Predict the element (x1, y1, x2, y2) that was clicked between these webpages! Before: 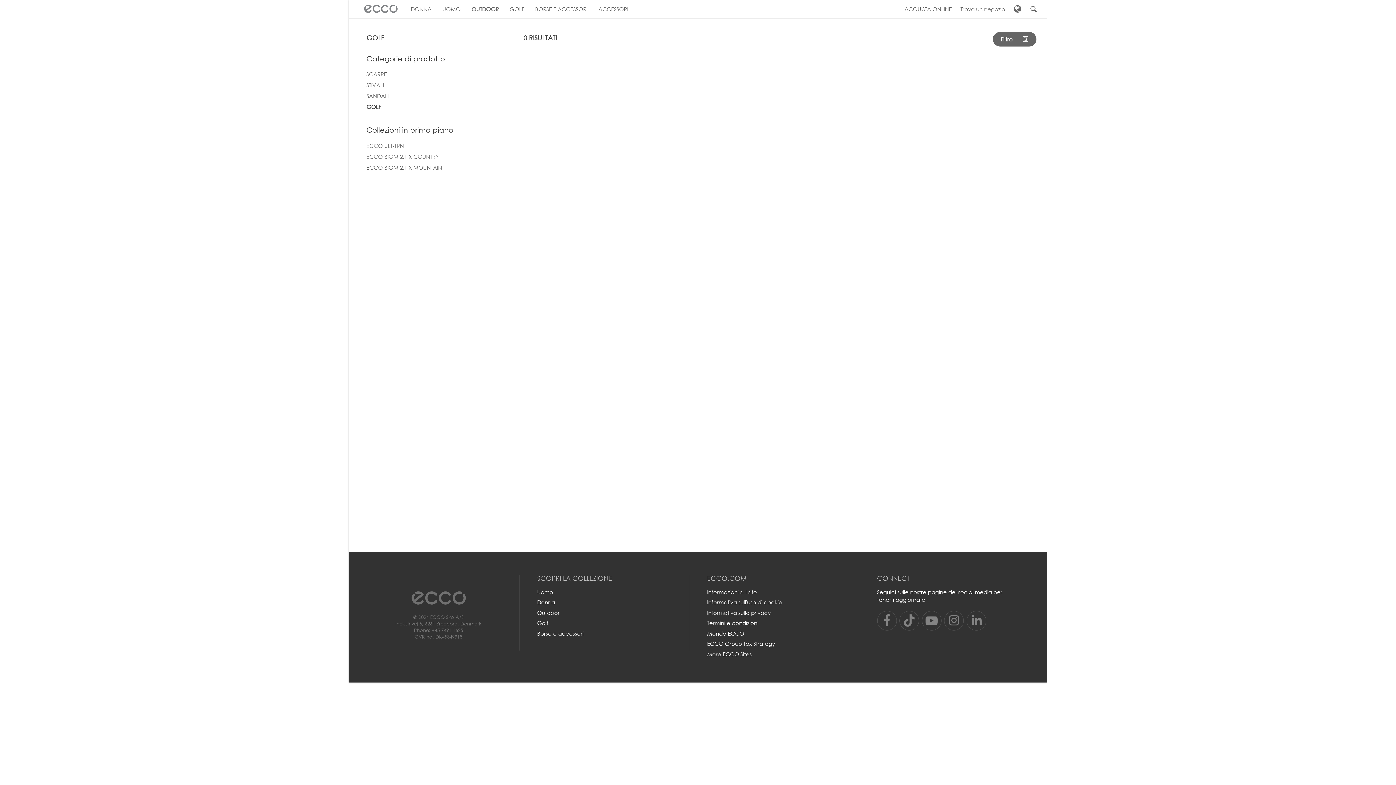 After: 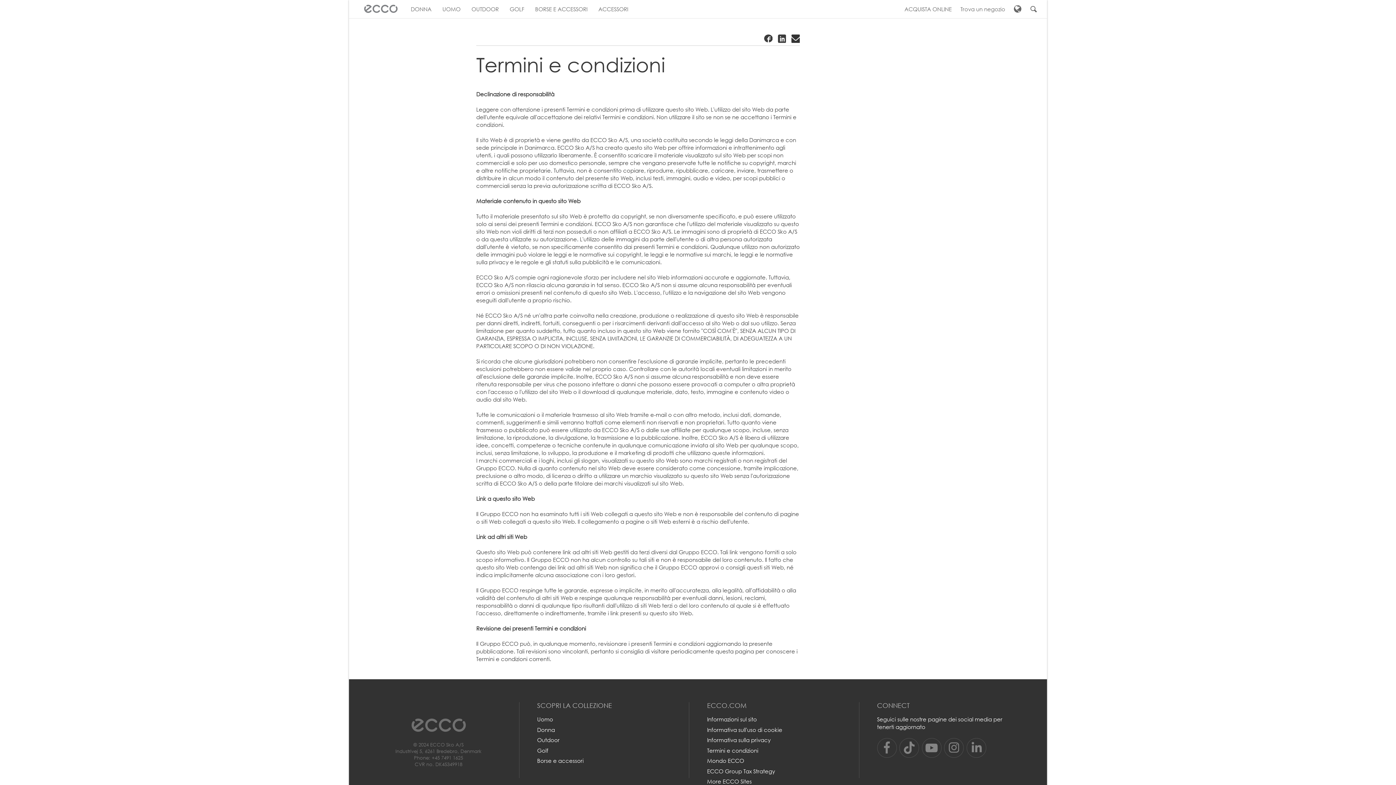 Action: bbox: (707, 619, 758, 627) label: Termini e condizioni